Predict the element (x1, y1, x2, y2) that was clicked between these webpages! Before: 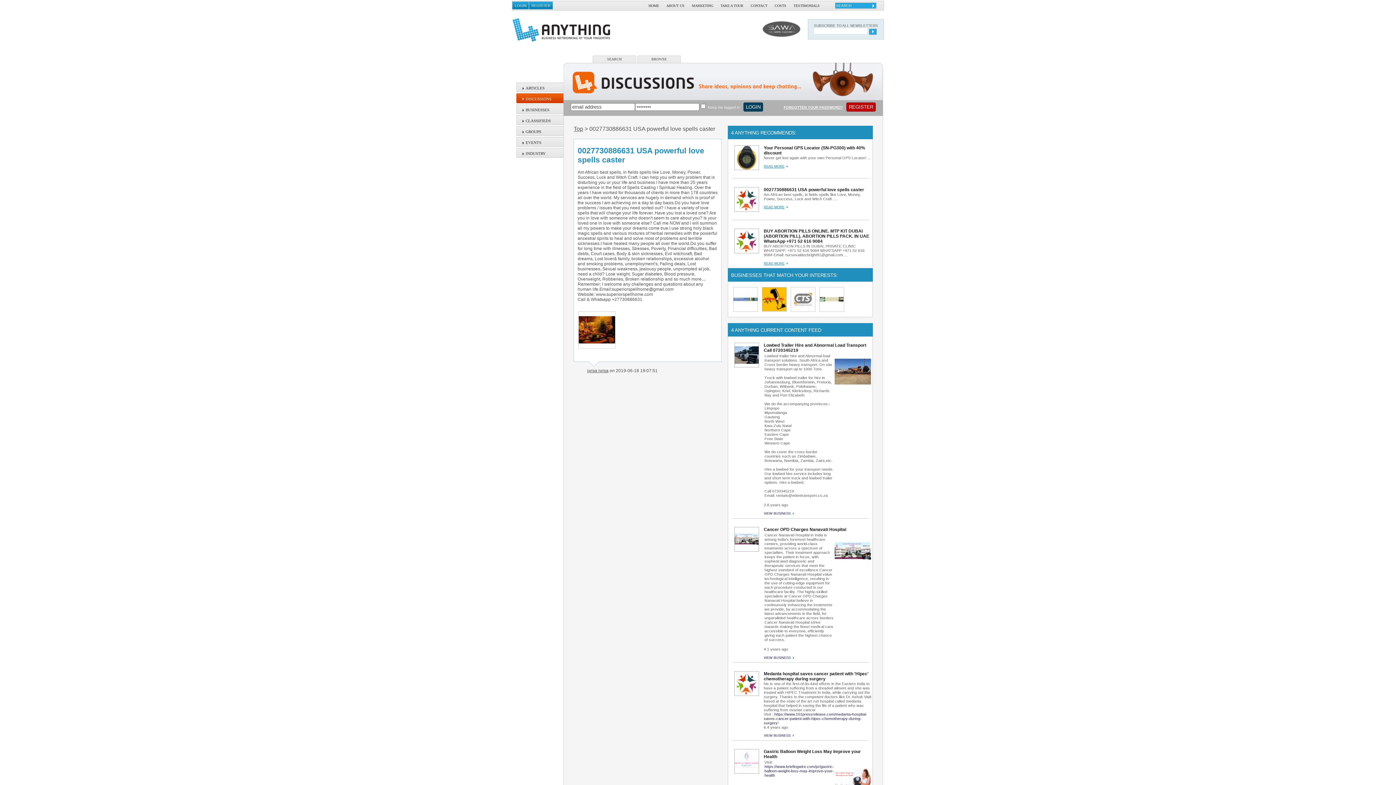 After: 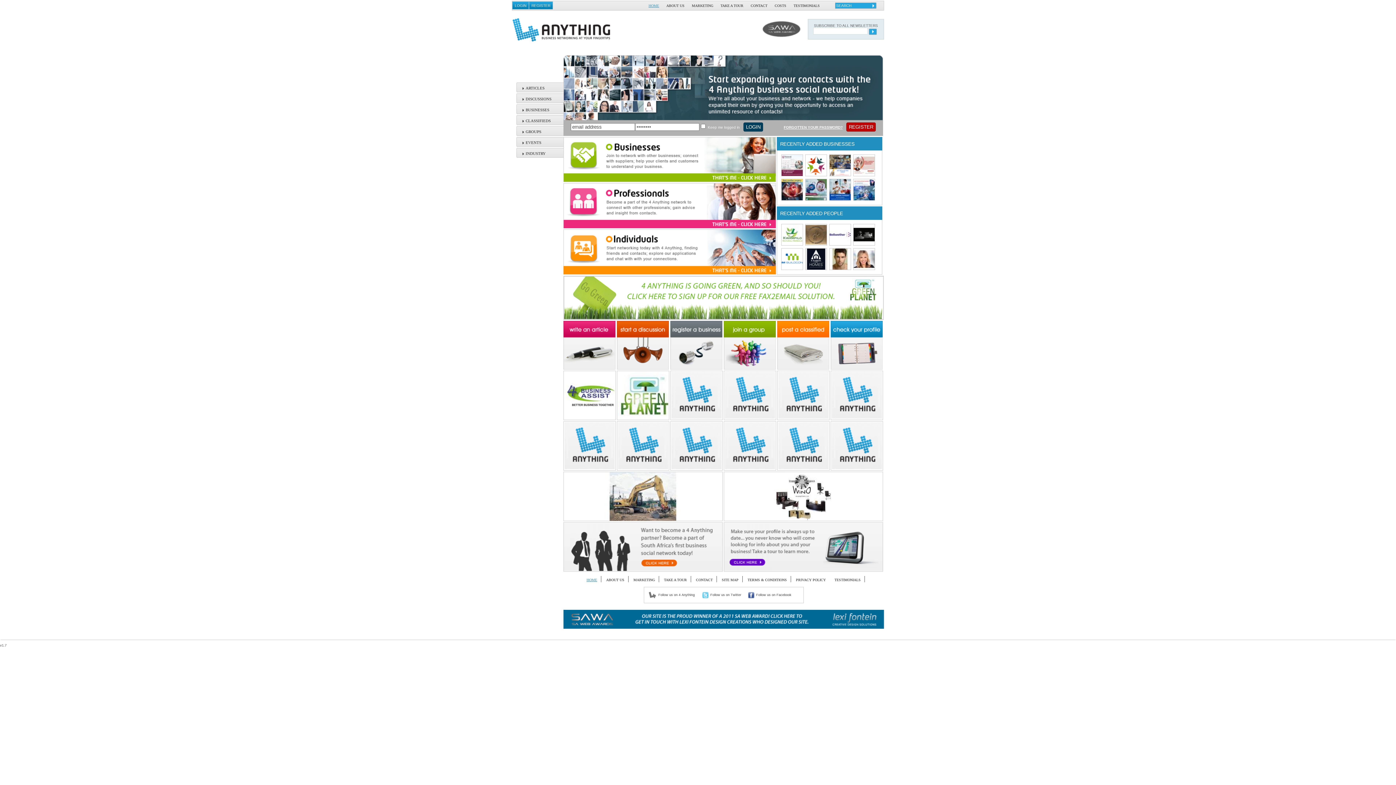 Action: label: HOME bbox: (648, 3, 659, 7)